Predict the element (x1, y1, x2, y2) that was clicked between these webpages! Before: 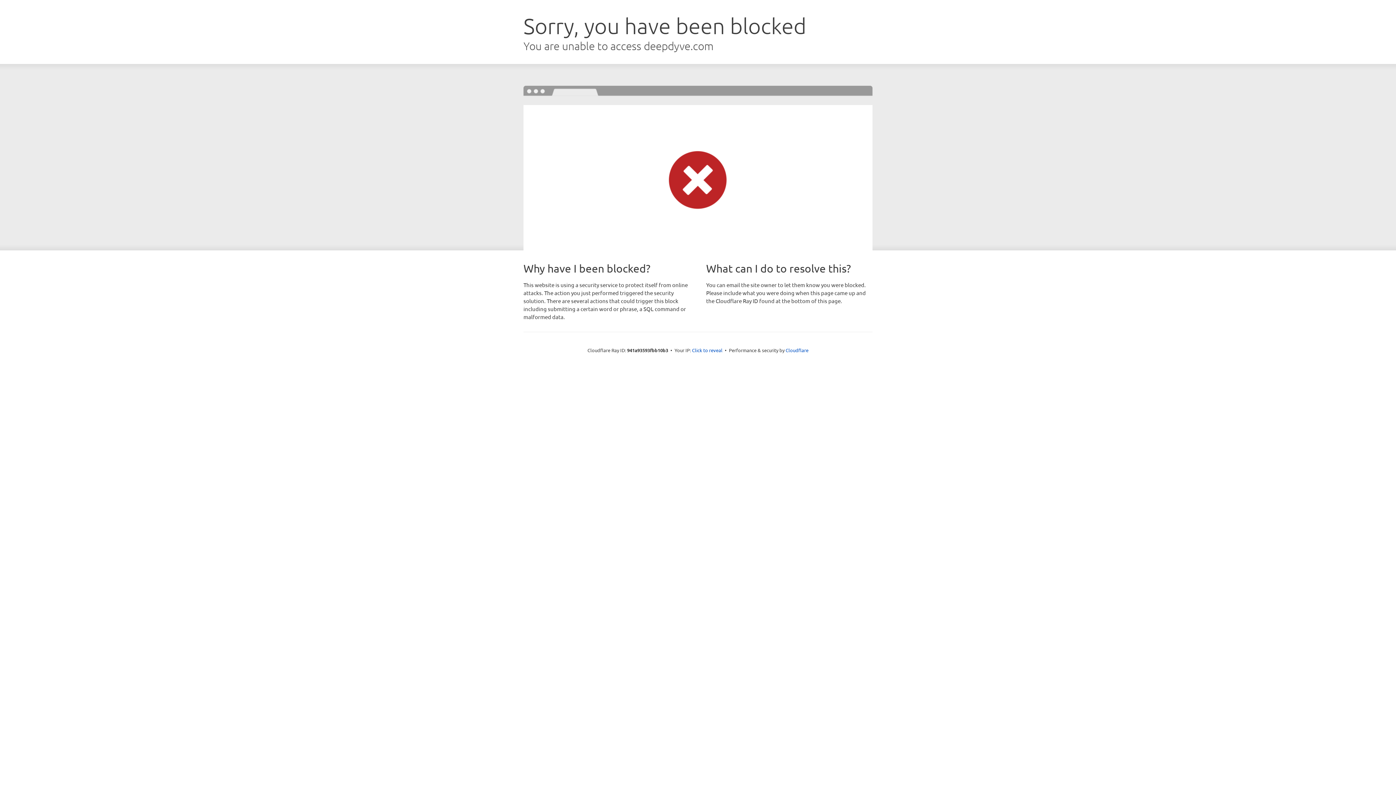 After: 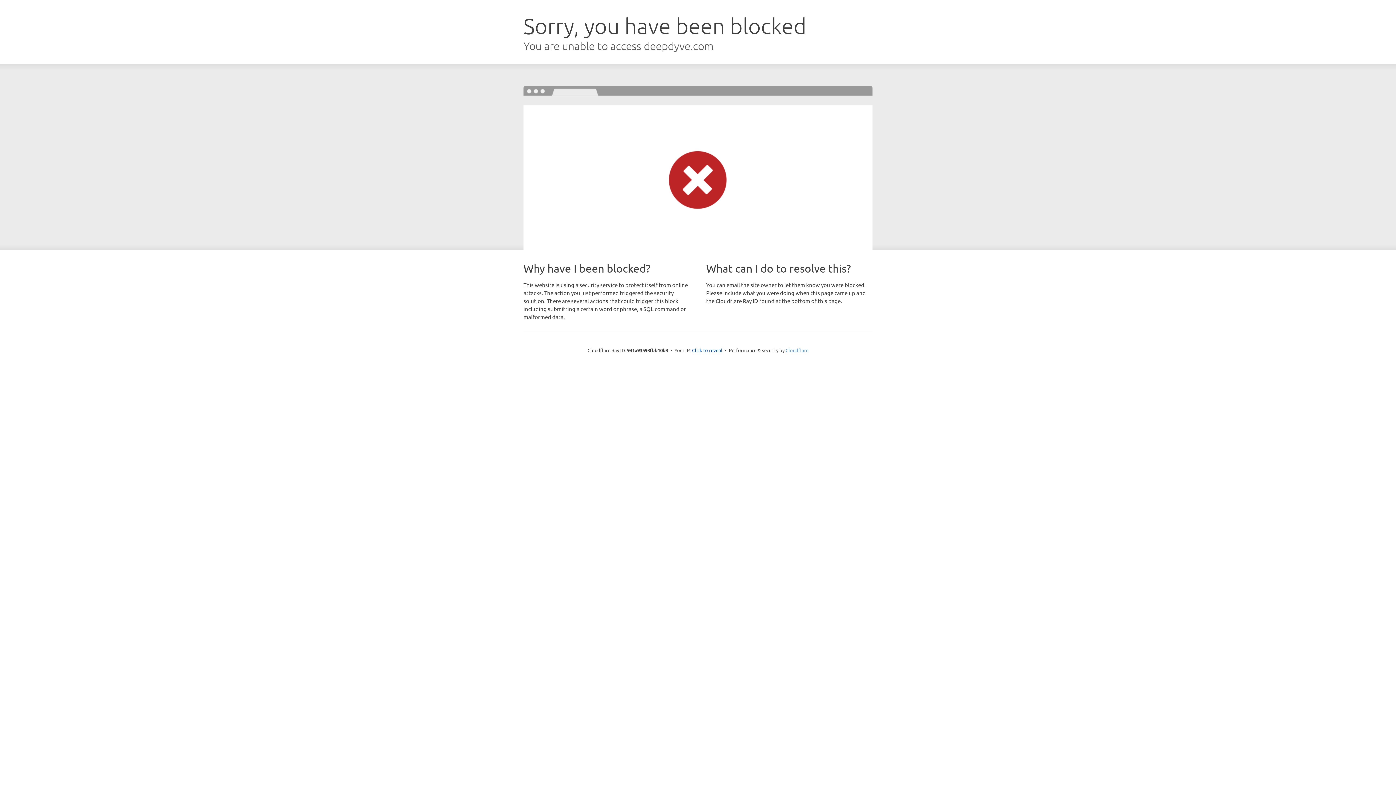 Action: bbox: (785, 347, 808, 353) label: Cloudflare